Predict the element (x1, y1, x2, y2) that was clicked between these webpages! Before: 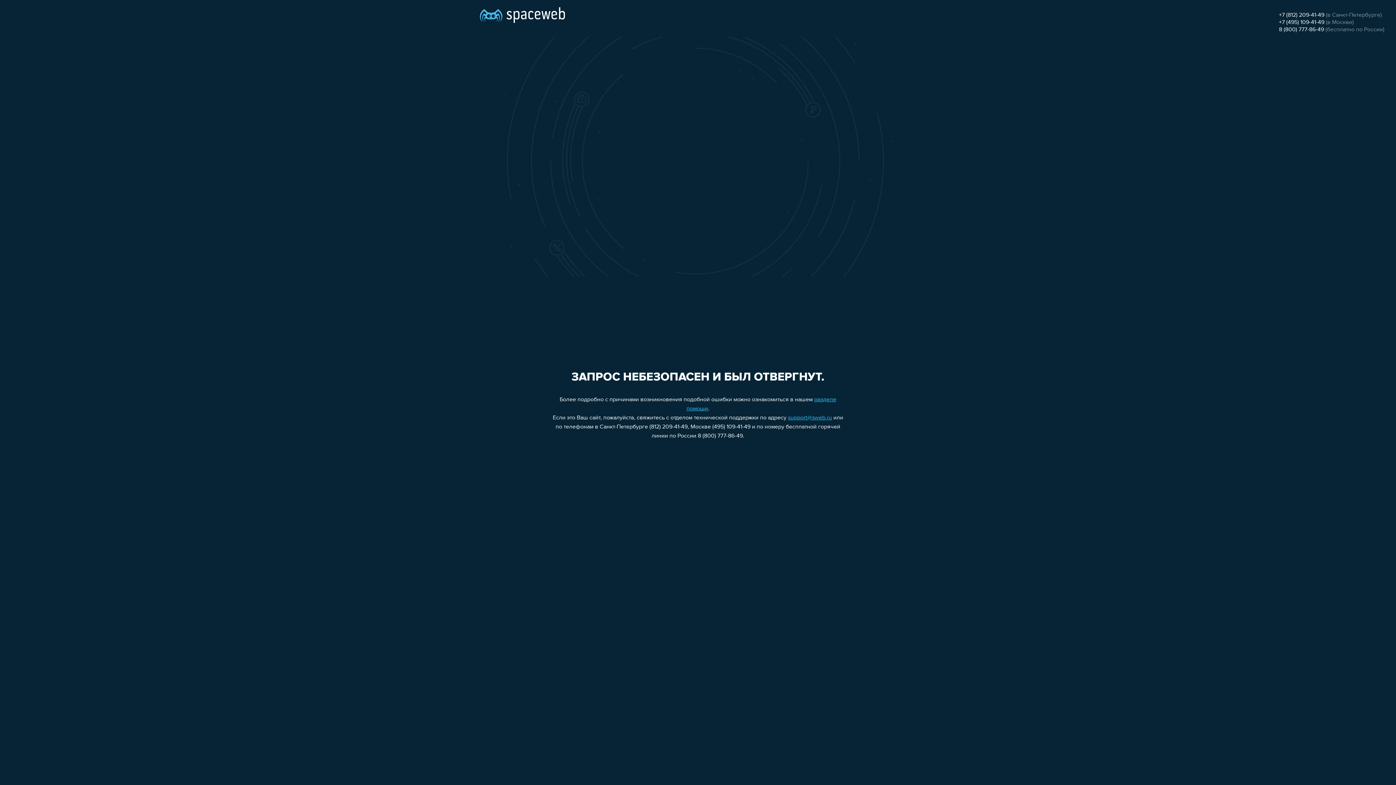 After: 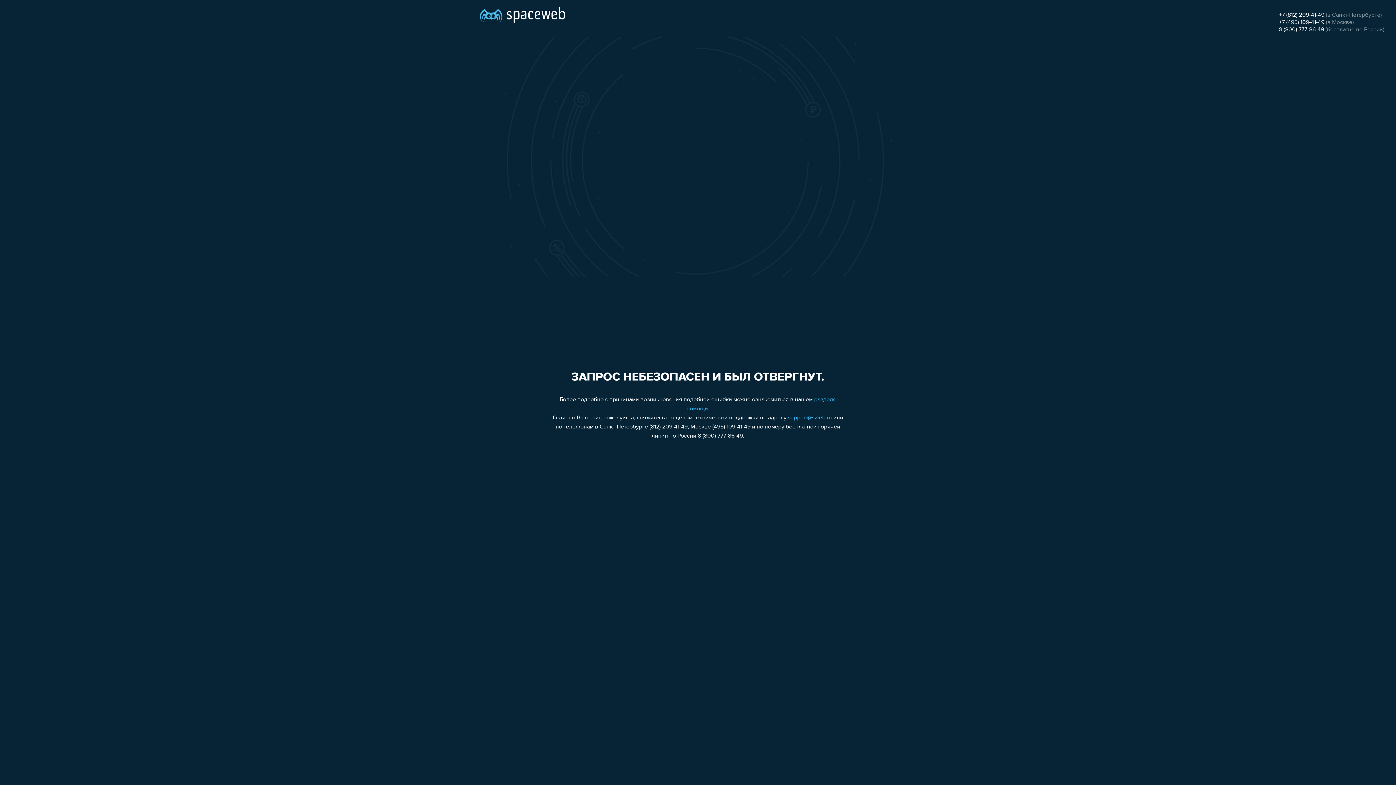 Action: bbox: (1279, 26, 1324, 32) label: 8 (800) 777-86-49